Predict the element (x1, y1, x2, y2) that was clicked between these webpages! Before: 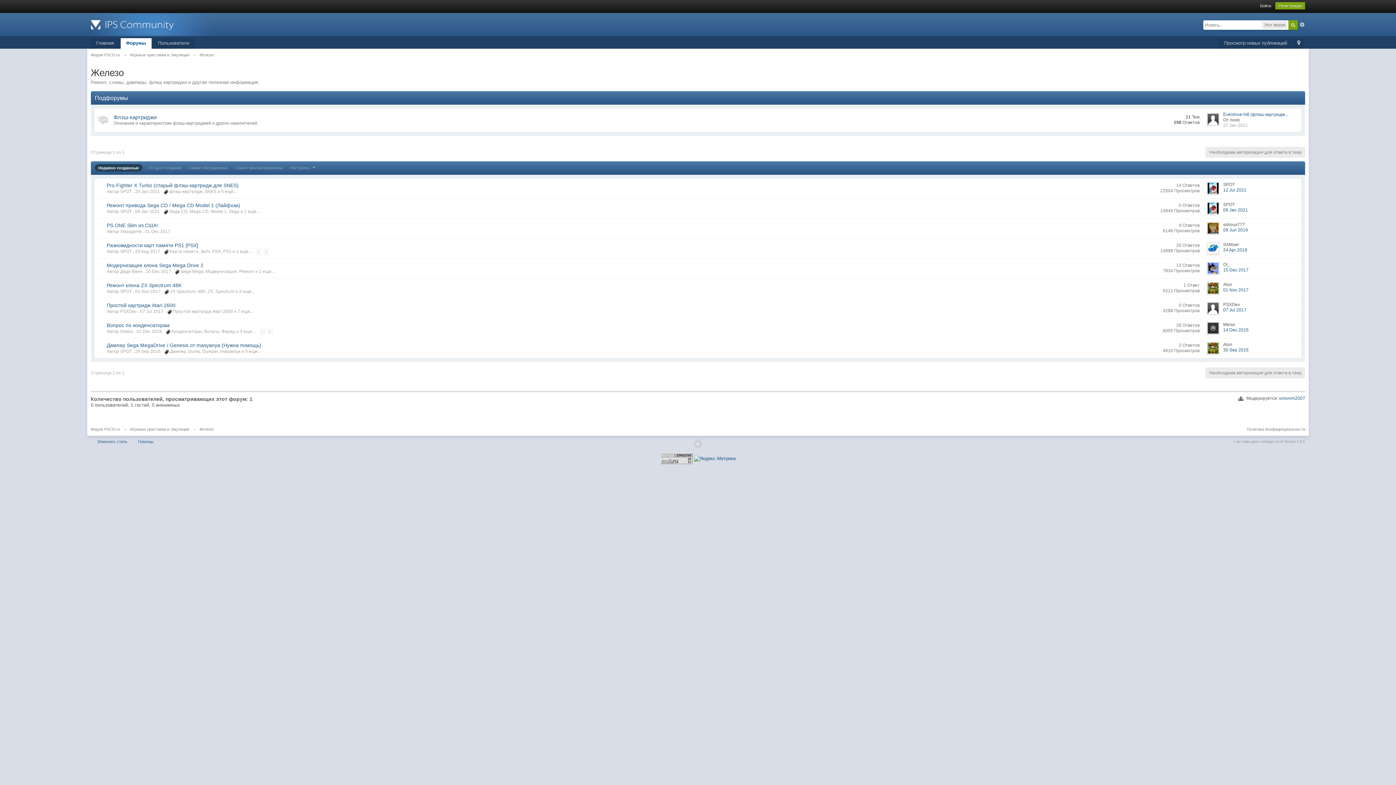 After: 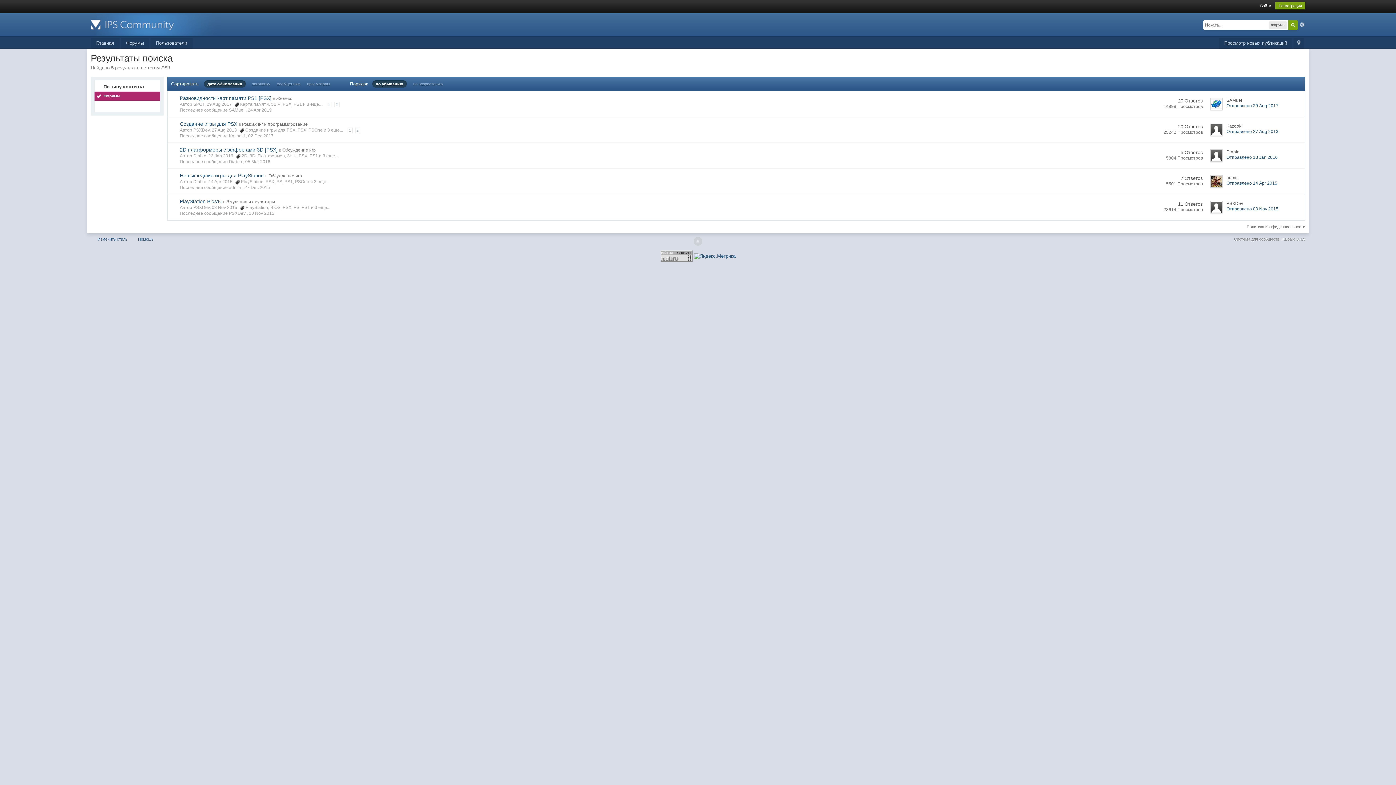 Action: bbox: (223, 249, 231, 254) label: PS1